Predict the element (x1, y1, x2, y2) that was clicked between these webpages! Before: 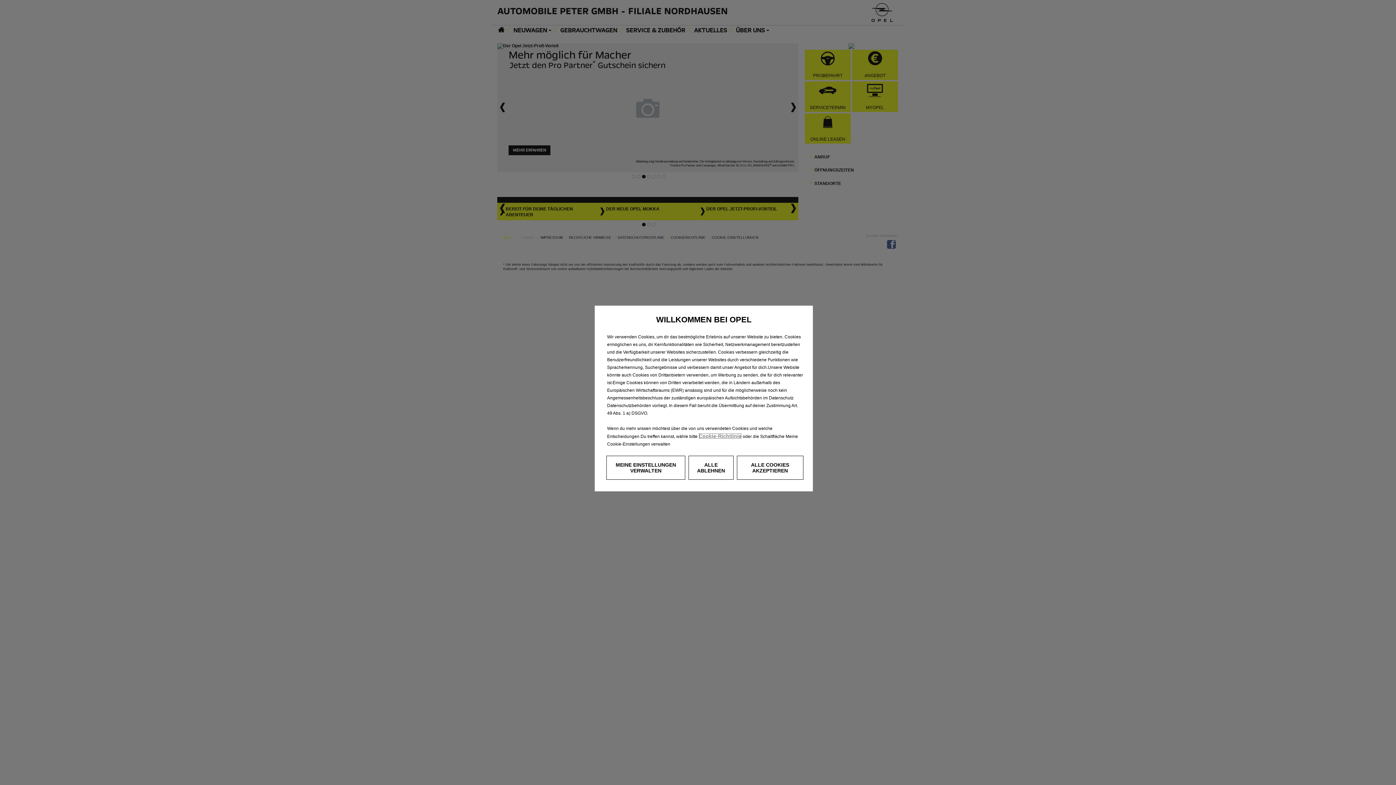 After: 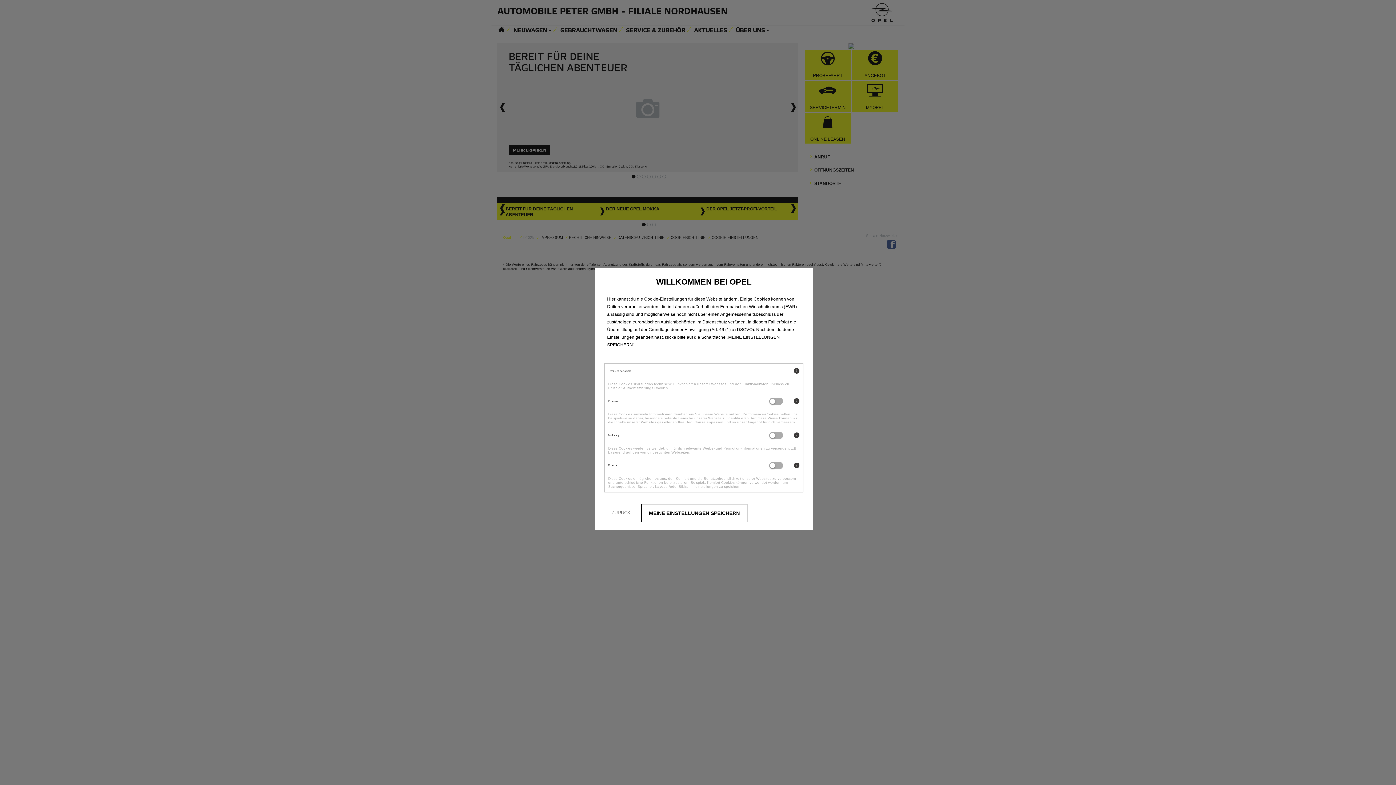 Action: label: MEINE EINSTELLUNGEN VERWALTEN bbox: (606, 456, 685, 480)